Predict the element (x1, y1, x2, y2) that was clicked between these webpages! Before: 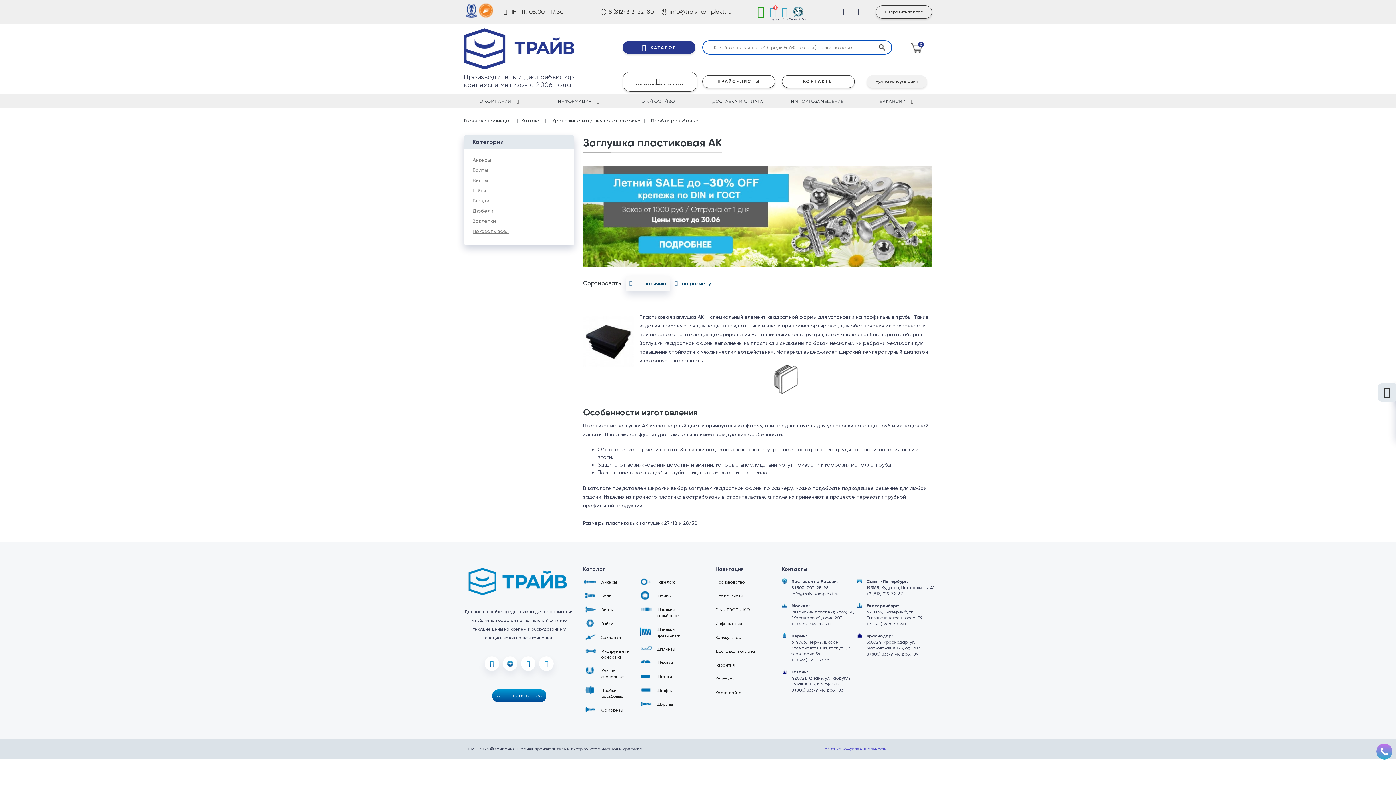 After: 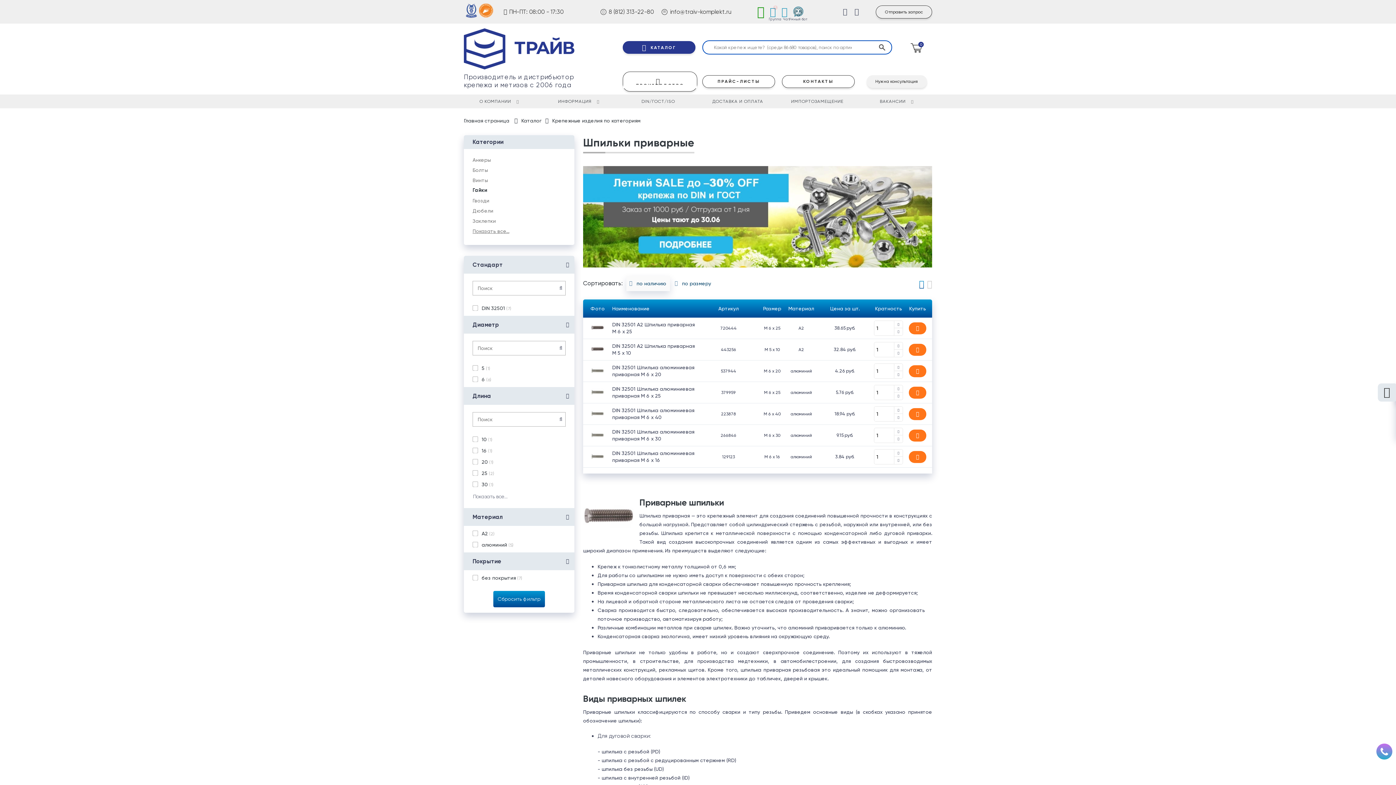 Action: label: Шпильки приварные bbox: (638, 622, 693, 642)